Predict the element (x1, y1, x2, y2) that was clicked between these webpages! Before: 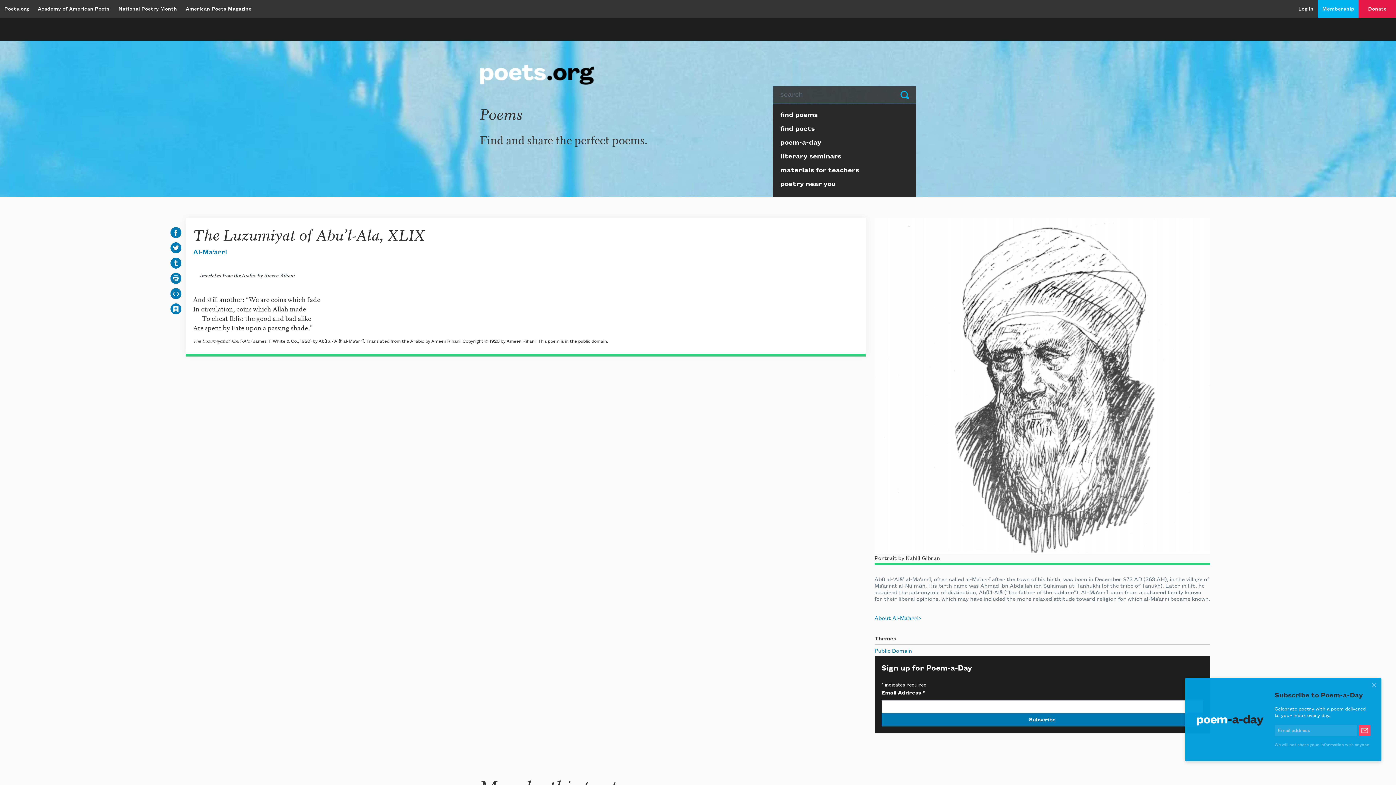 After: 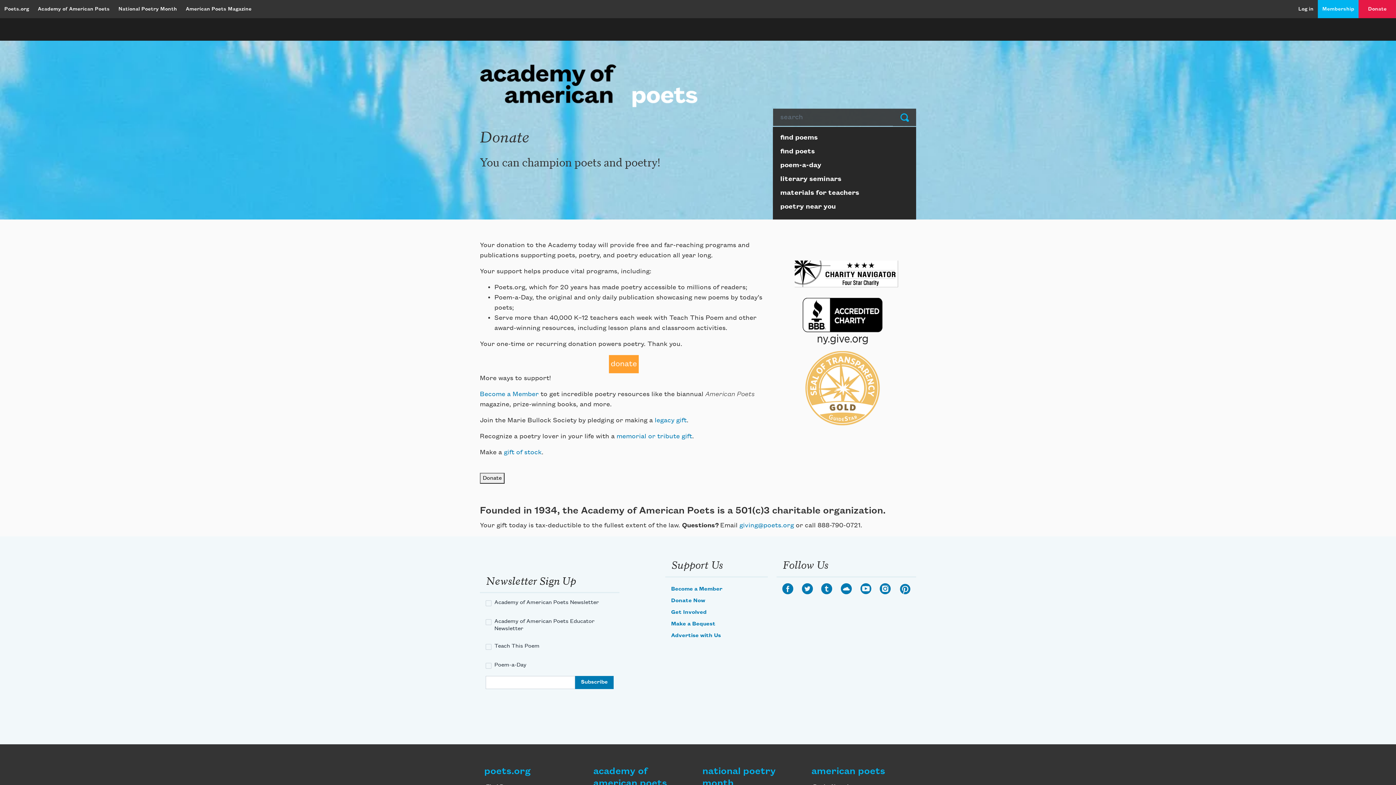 Action: bbox: (1364, 5, 1391, 13) label: Donate